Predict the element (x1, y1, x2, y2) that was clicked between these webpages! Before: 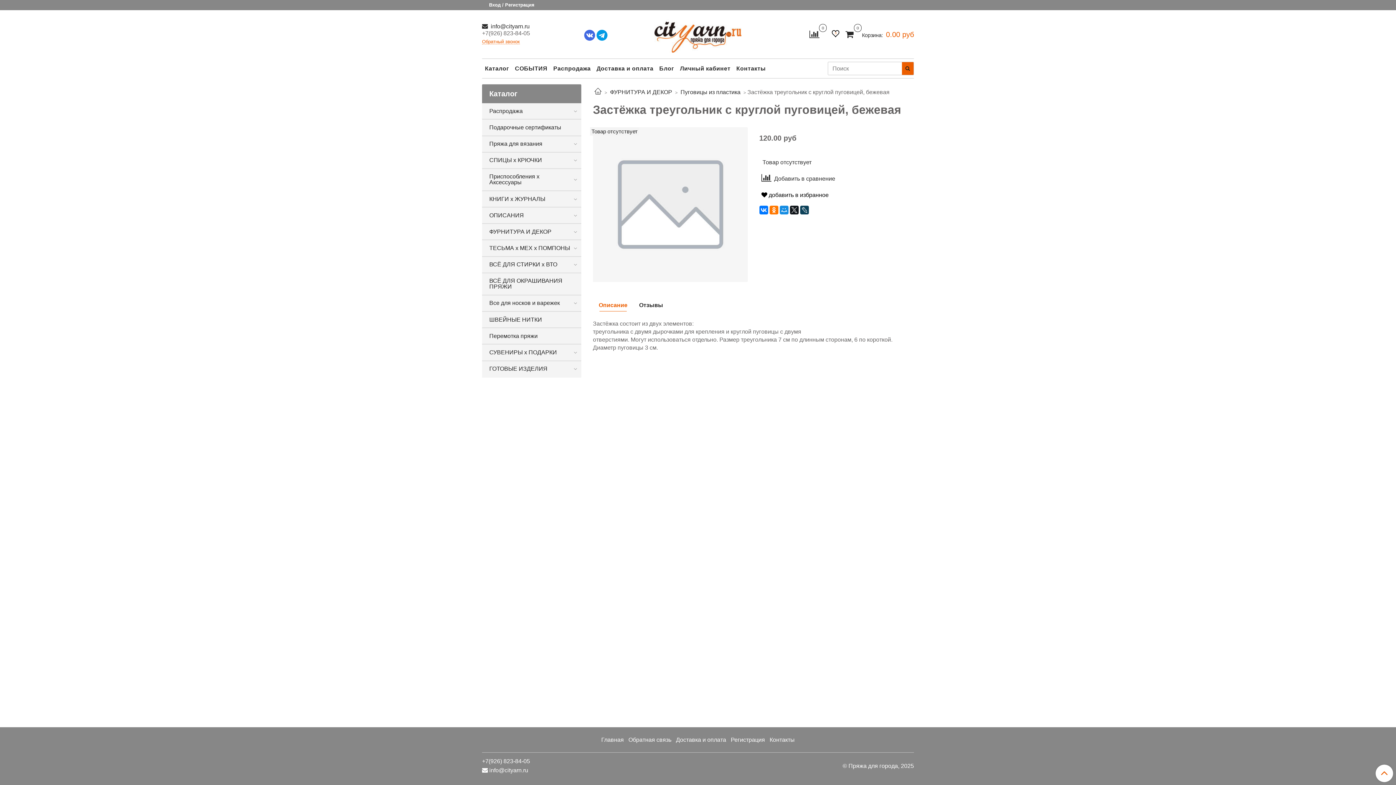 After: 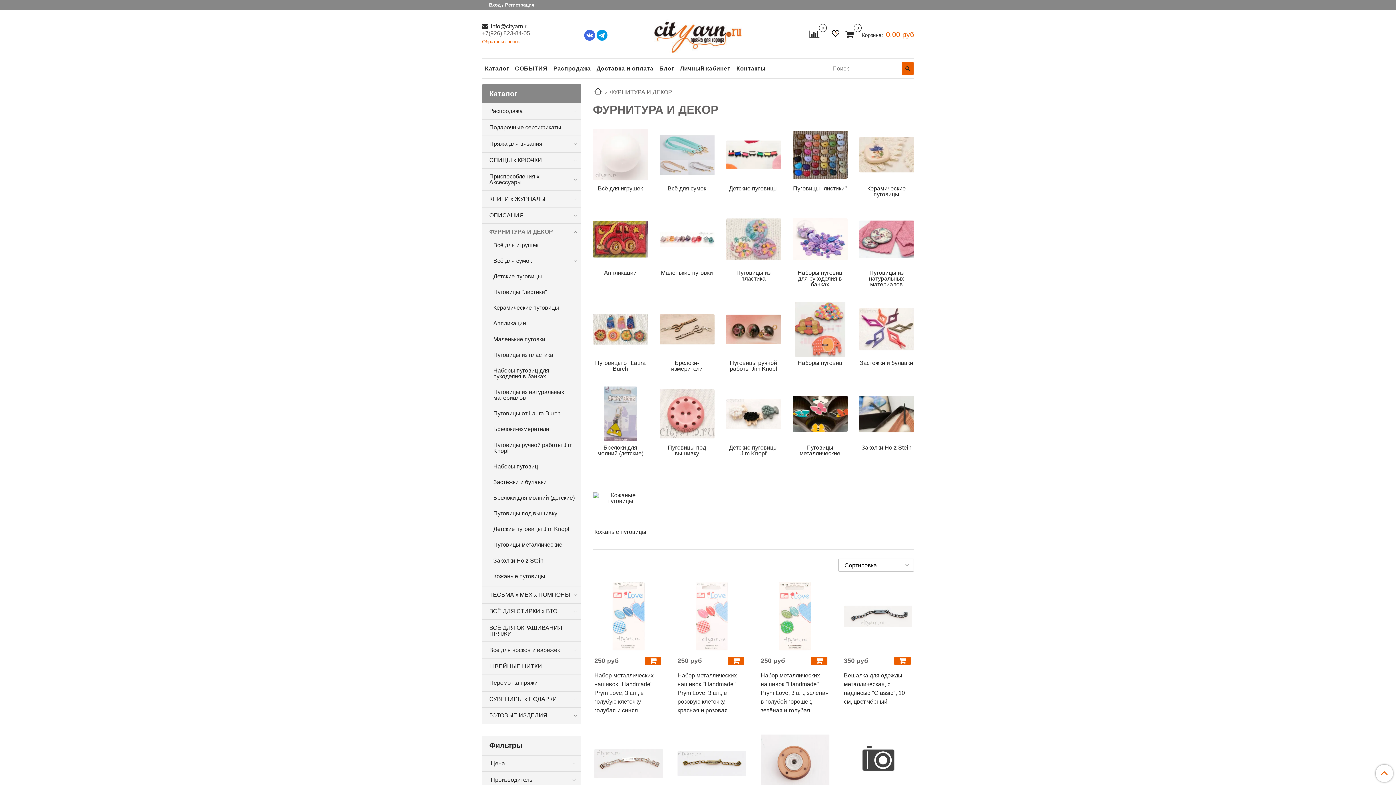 Action: label: ФУРНИТУРА И ДЕКОР bbox: (489, 226, 572, 237)